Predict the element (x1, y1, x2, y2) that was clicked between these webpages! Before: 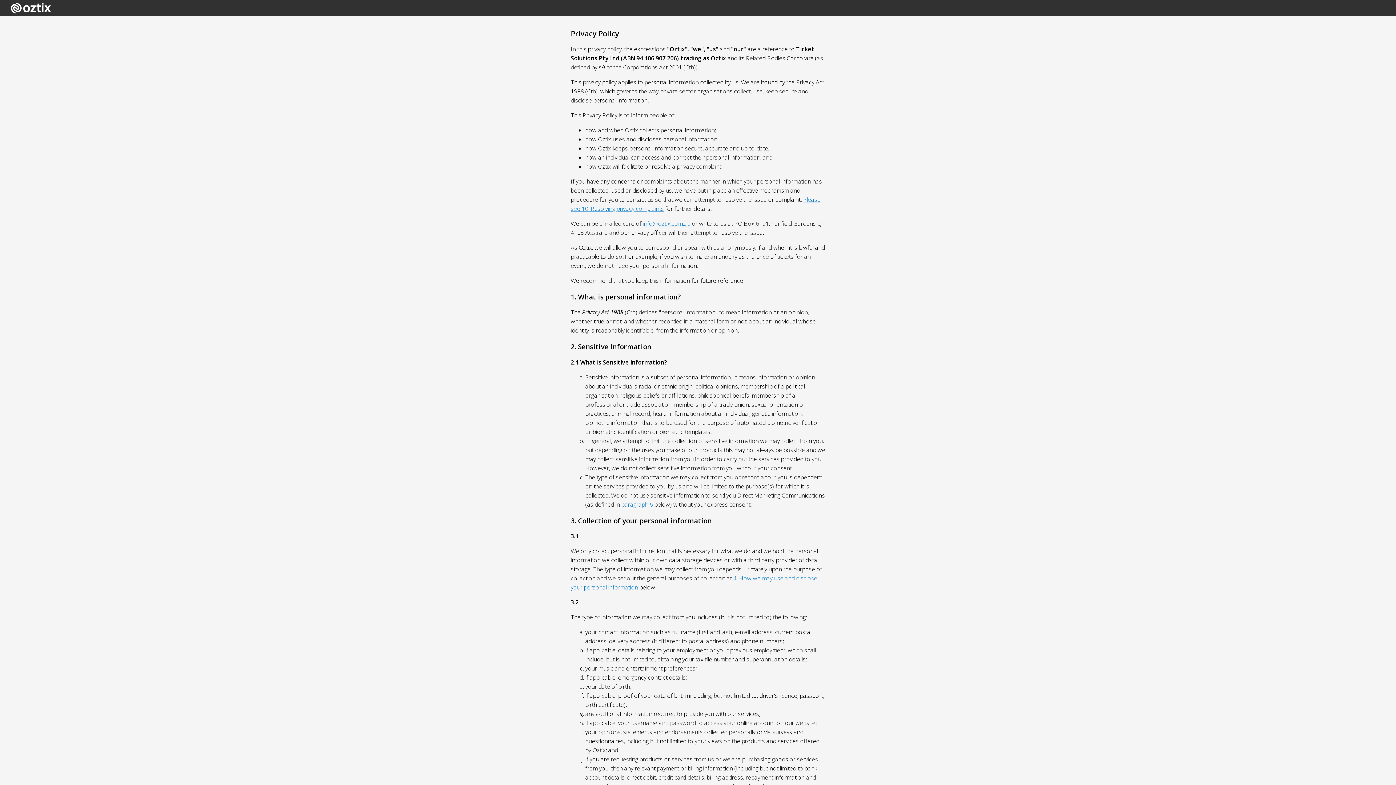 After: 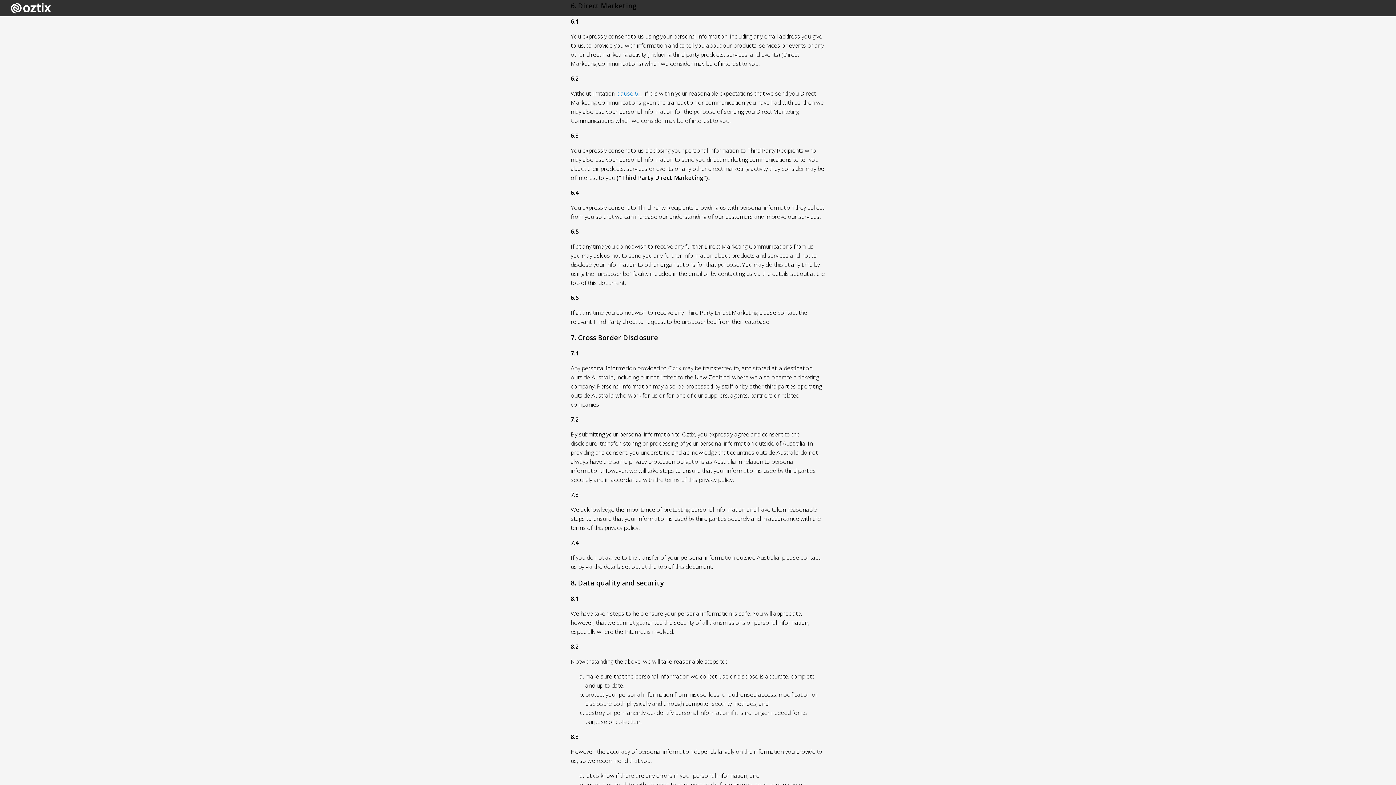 Action: bbox: (621, 500, 653, 508) label: paragraph 6